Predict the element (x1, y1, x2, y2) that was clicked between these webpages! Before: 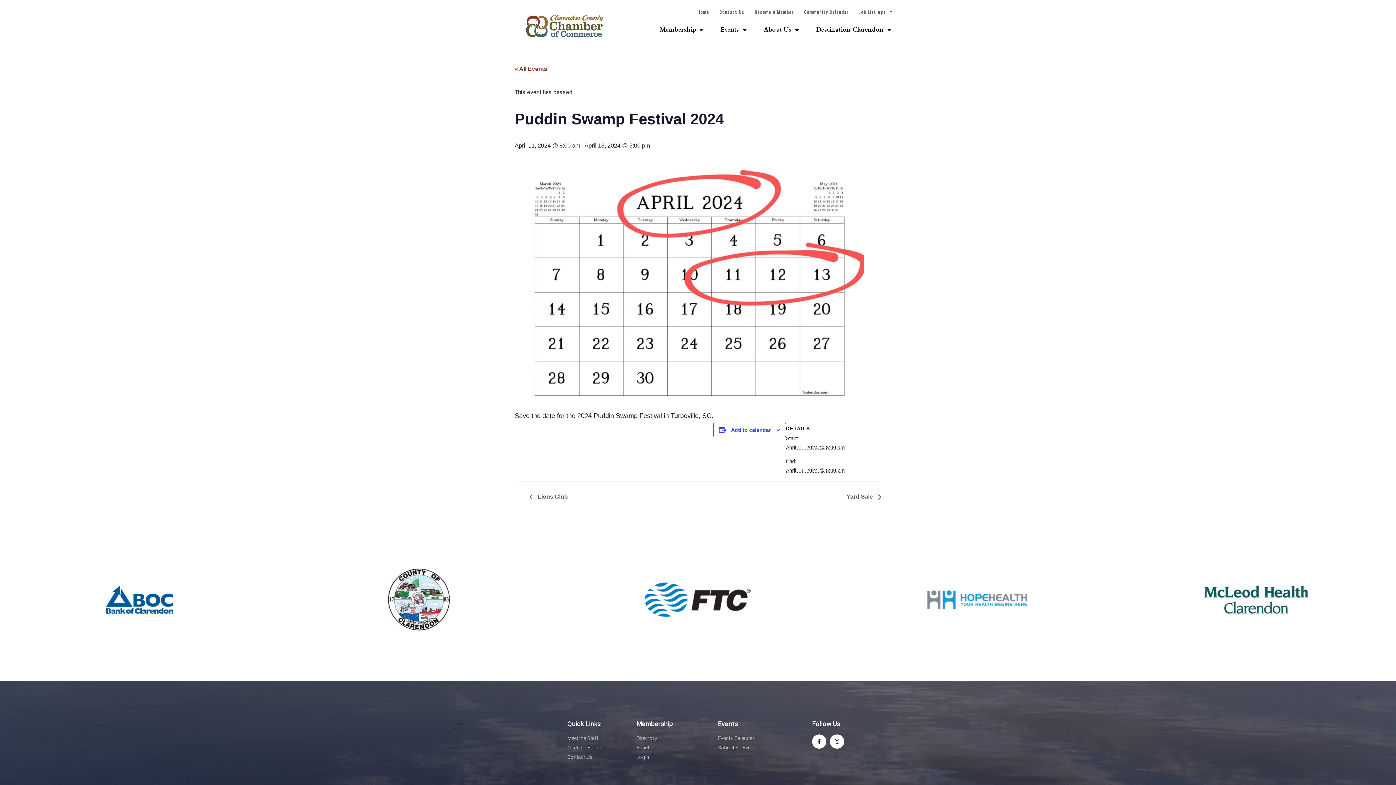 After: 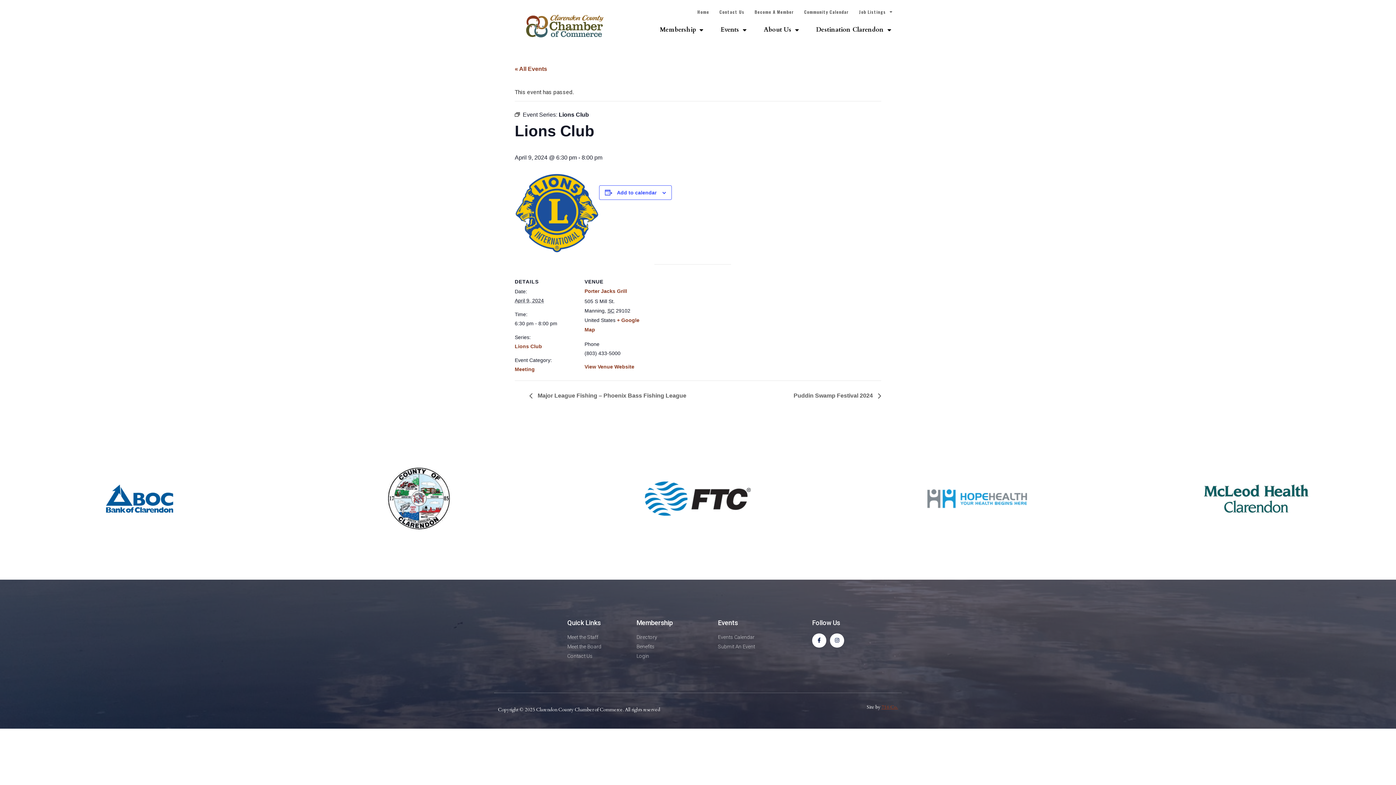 Action: bbox: (529, 493, 572, 499) label:  Lions Club